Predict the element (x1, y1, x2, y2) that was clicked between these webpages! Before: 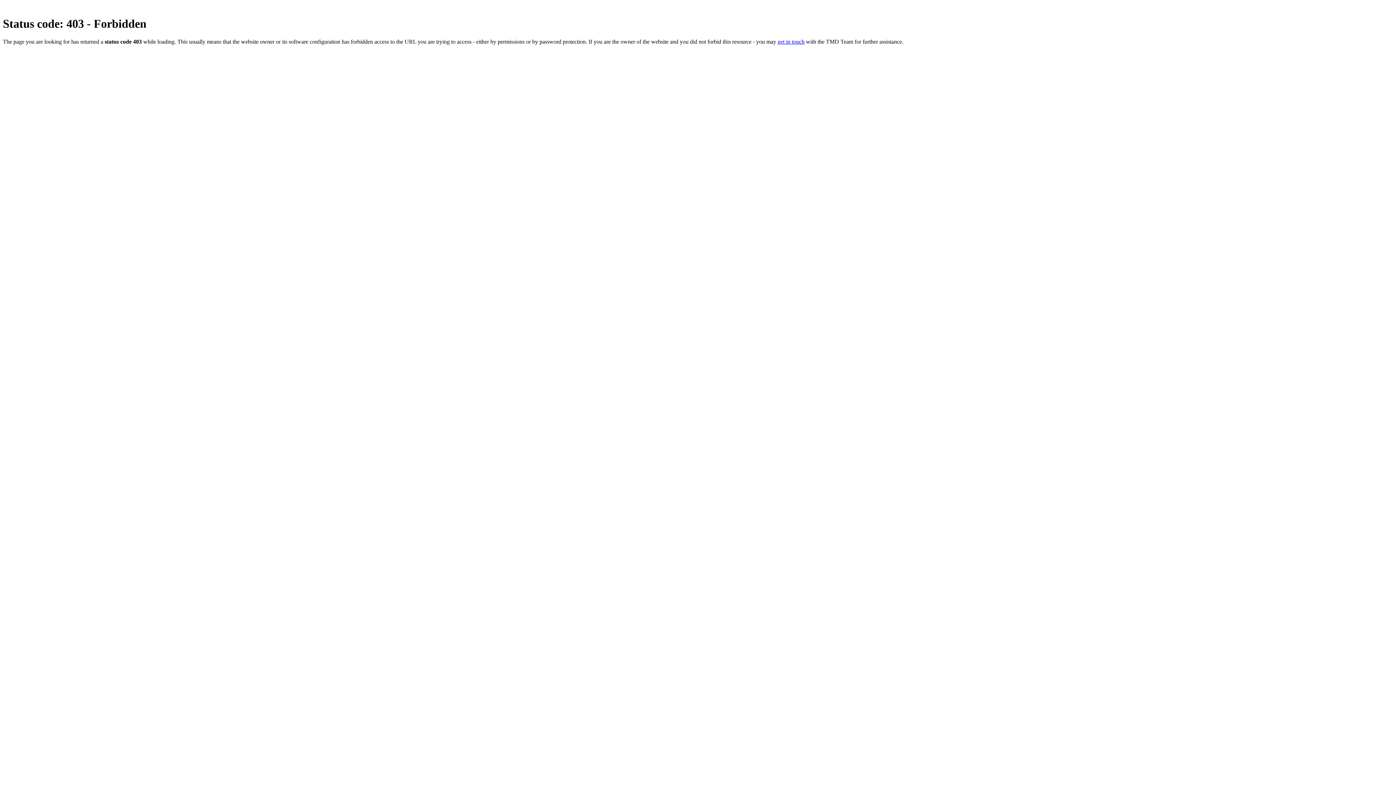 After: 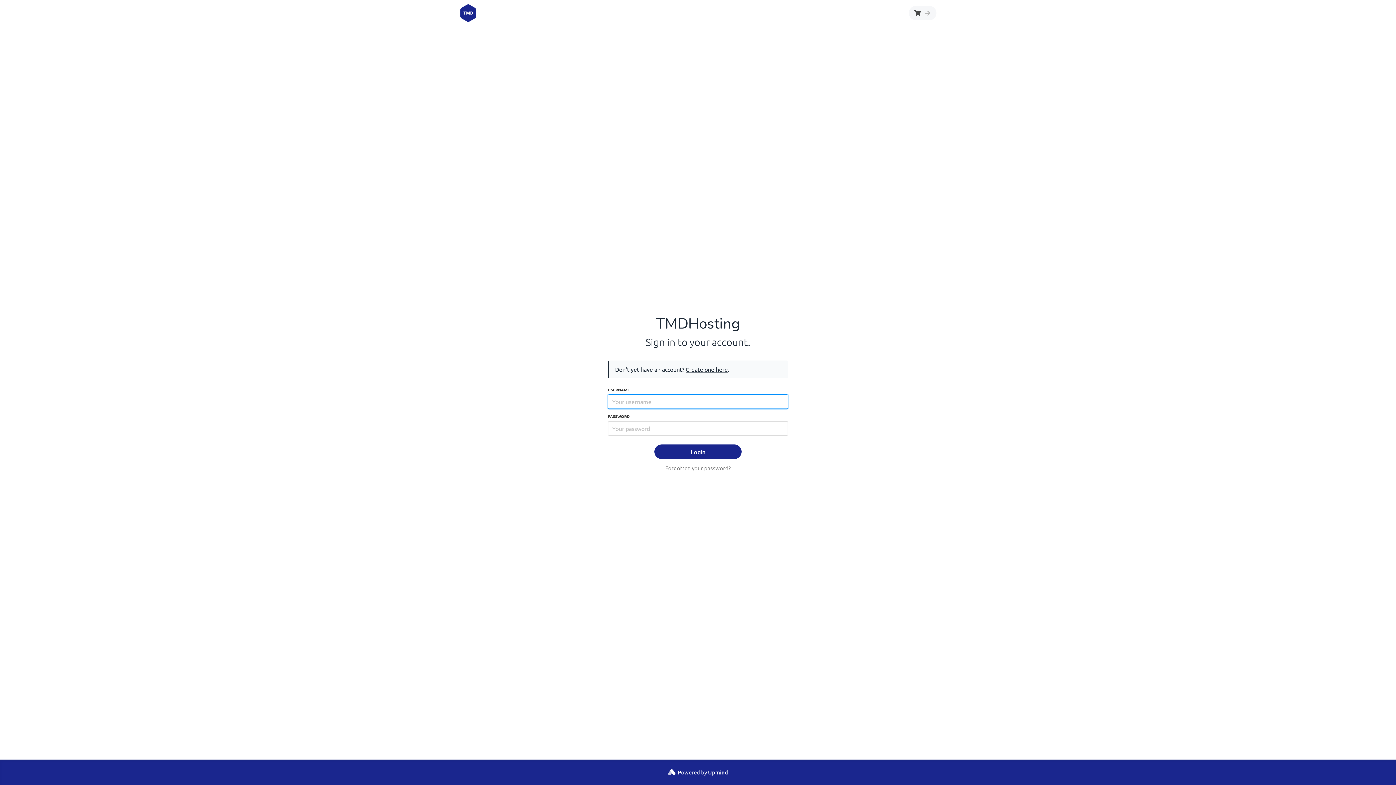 Action: label: get in touch bbox: (777, 38, 804, 44)